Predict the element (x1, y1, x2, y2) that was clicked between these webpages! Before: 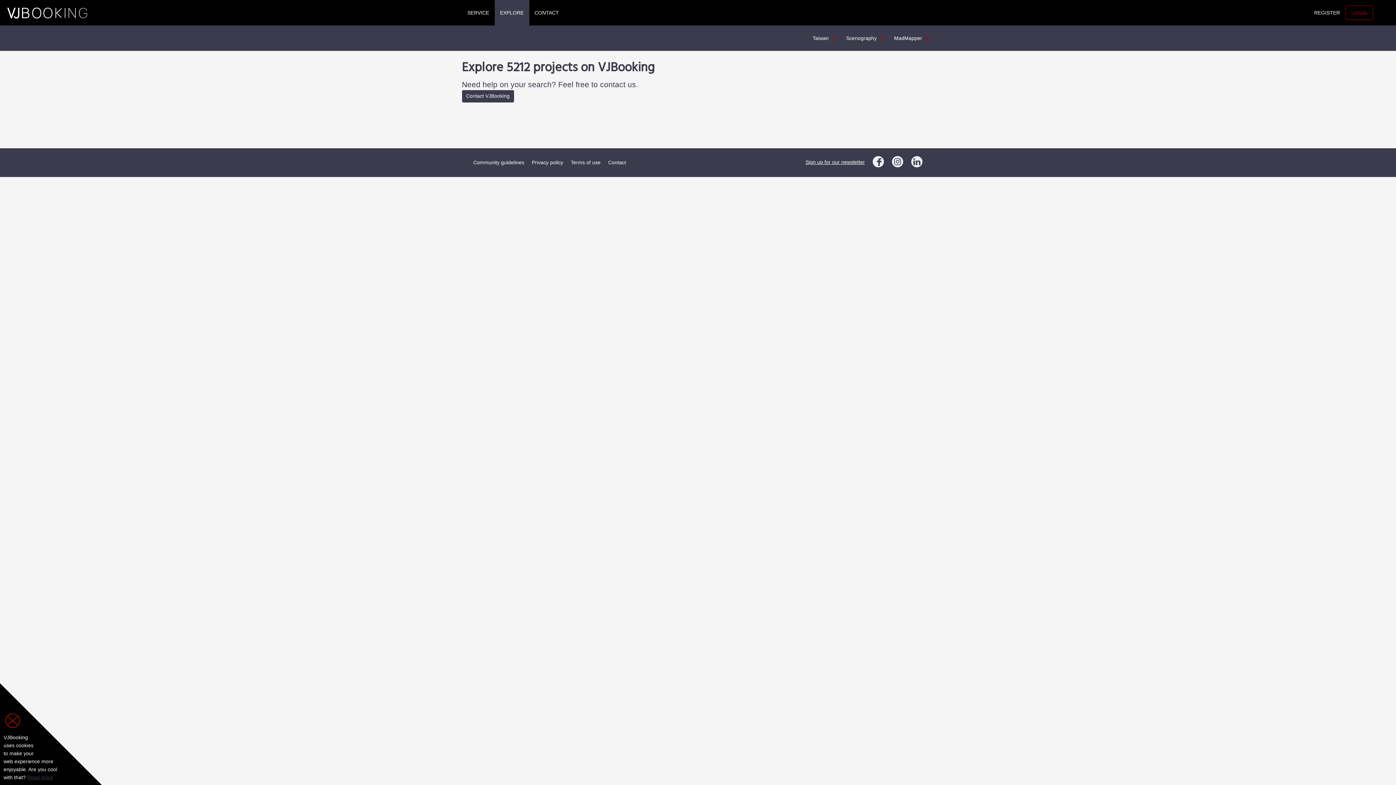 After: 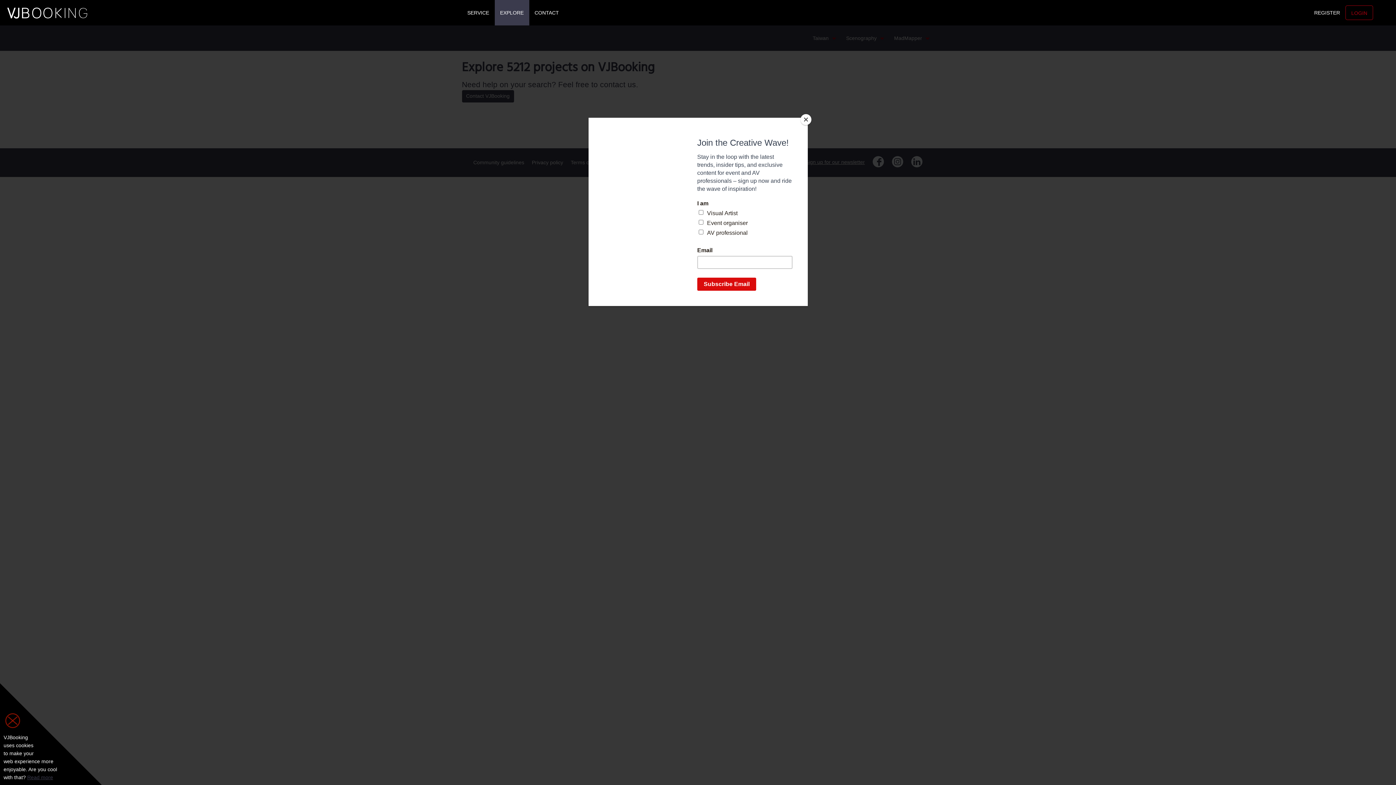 Action: bbox: (891, 155, 903, 167)